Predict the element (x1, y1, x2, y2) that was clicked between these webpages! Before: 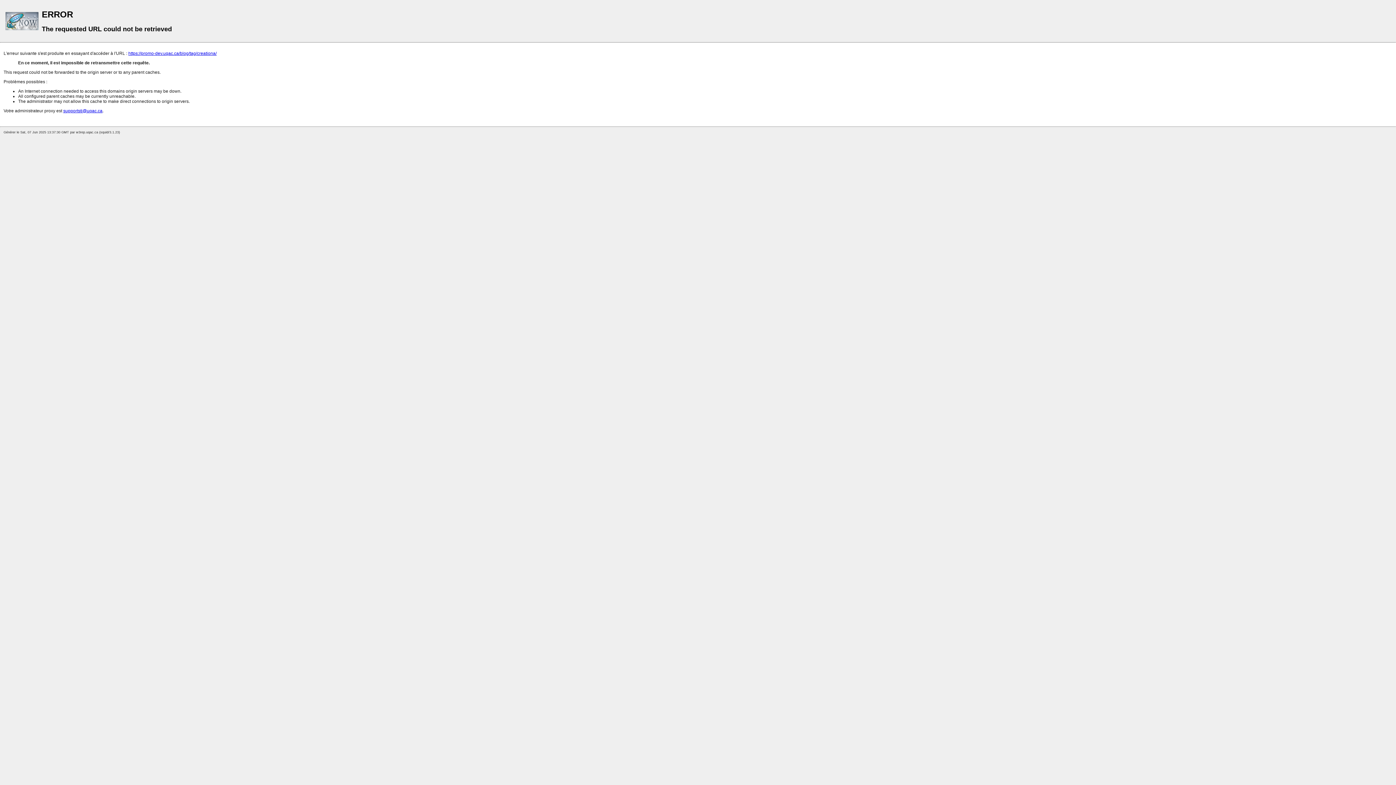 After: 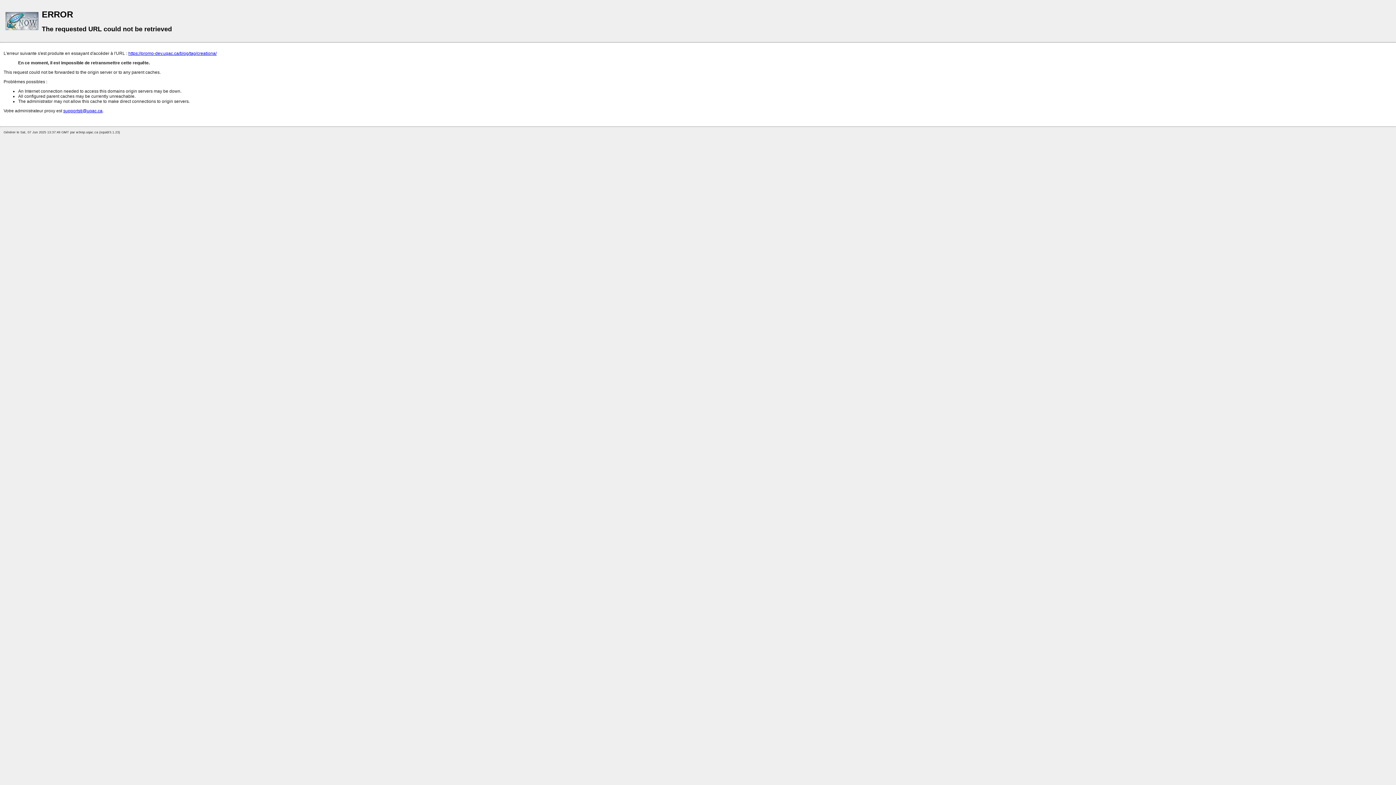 Action: bbox: (128, 50, 216, 56) label: https://promo-dev.uqac.ca/blog/tag/creationa/